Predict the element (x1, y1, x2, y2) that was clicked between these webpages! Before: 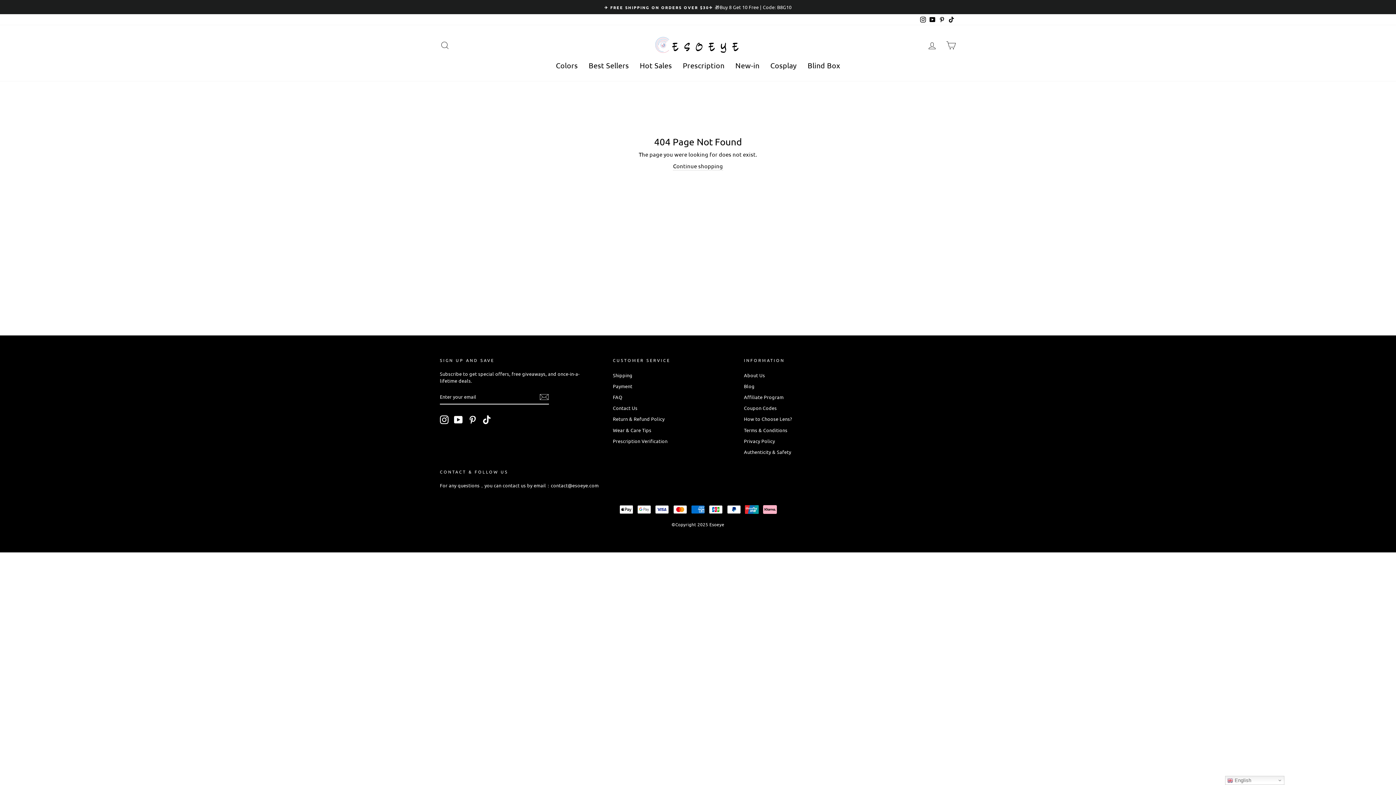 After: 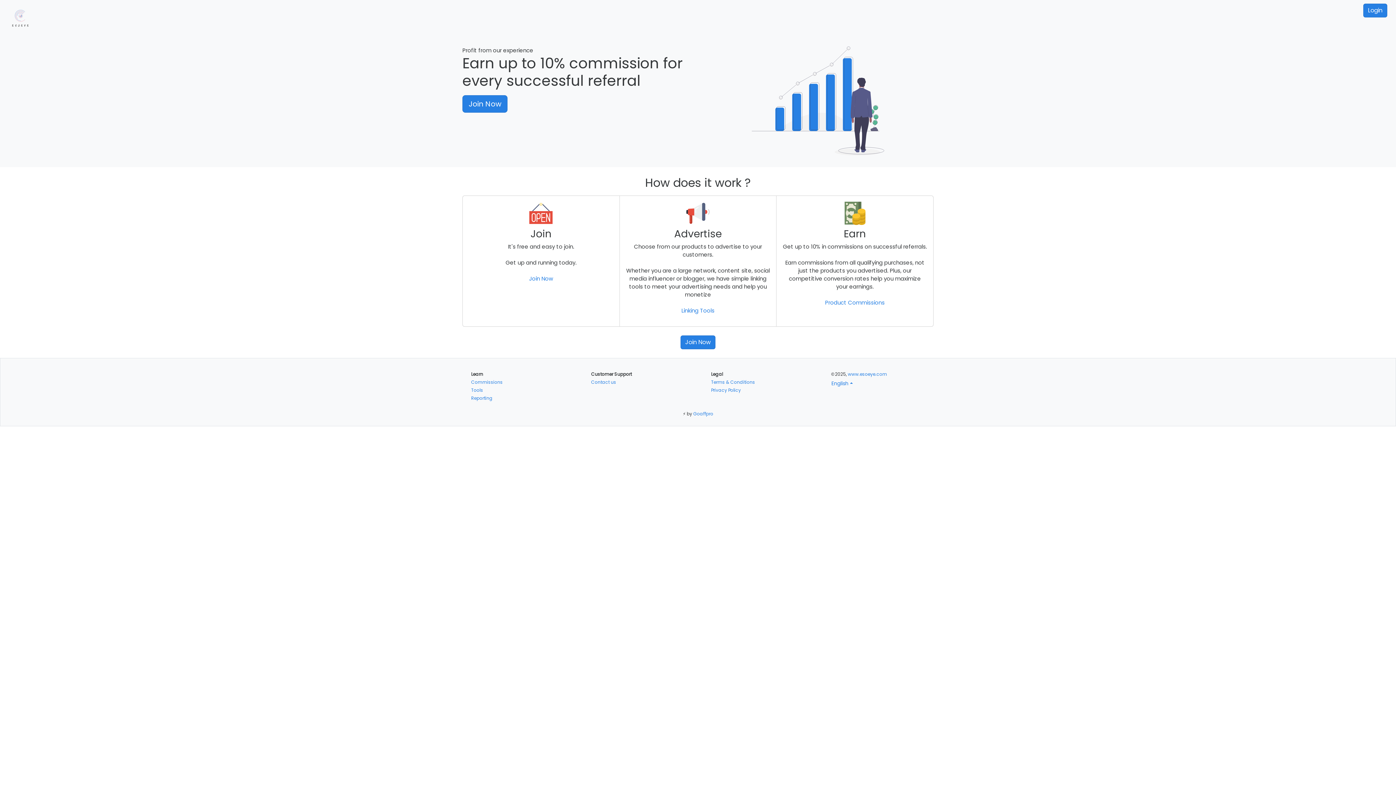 Action: label: Affiliate Program bbox: (744, 392, 783, 402)